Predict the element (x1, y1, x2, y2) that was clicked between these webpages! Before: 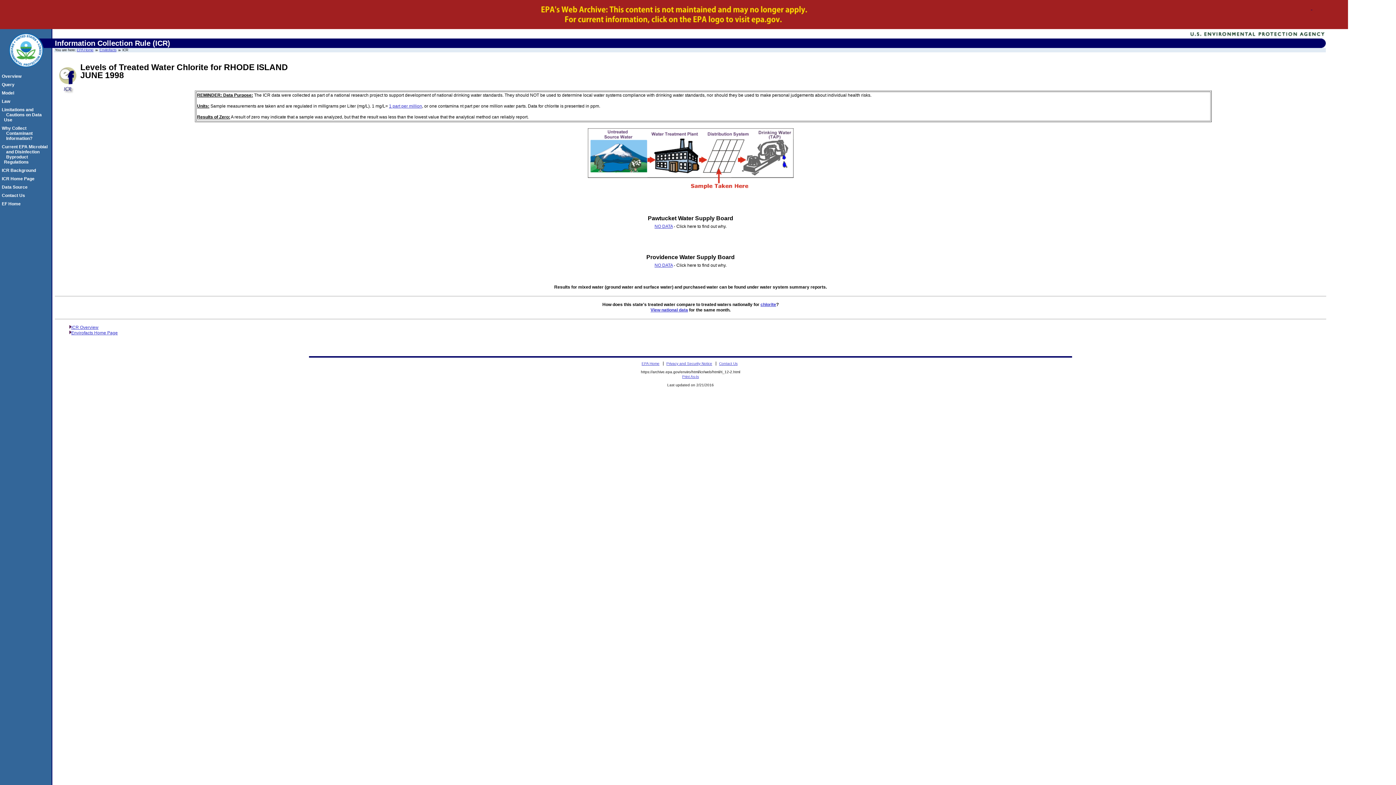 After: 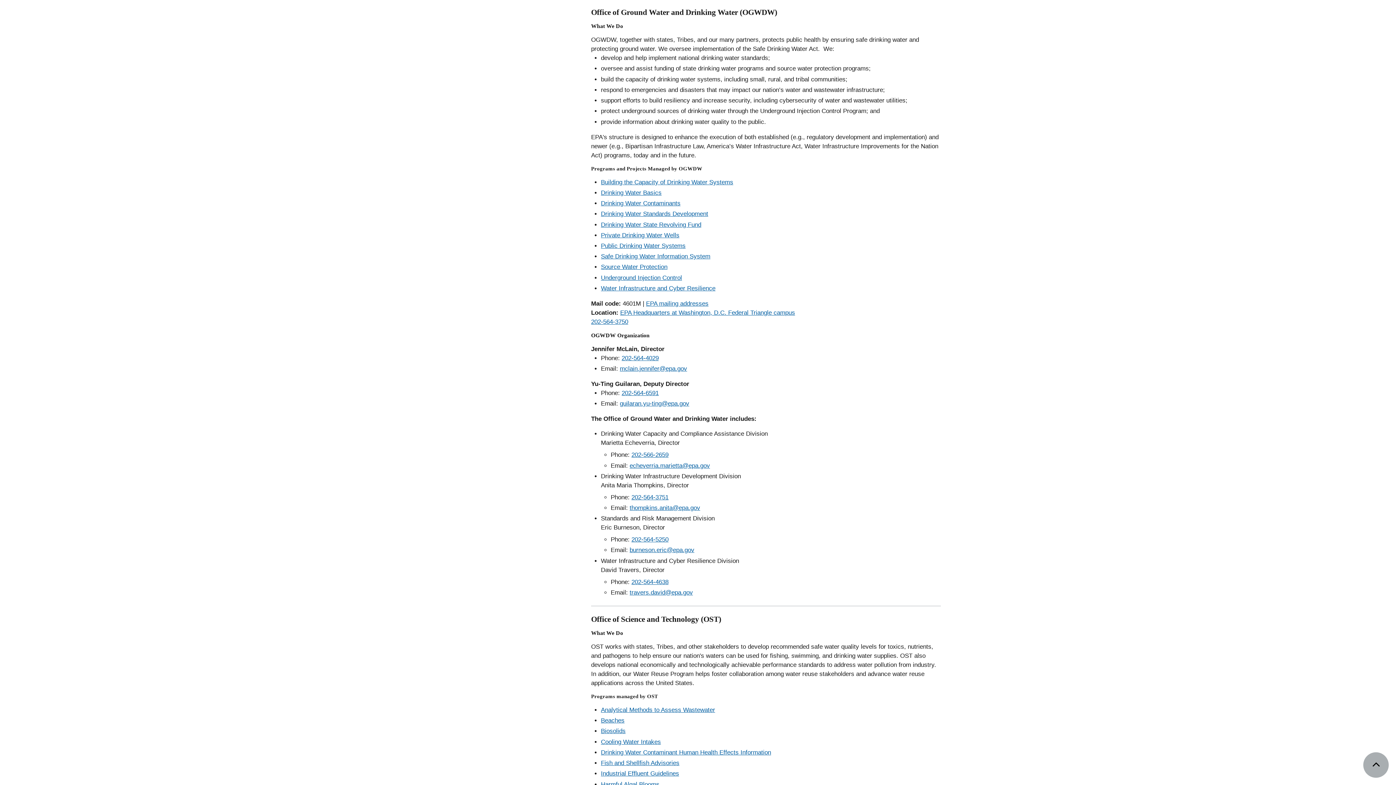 Action: bbox: (4, 176, 49, 181) label: ICR Home Page